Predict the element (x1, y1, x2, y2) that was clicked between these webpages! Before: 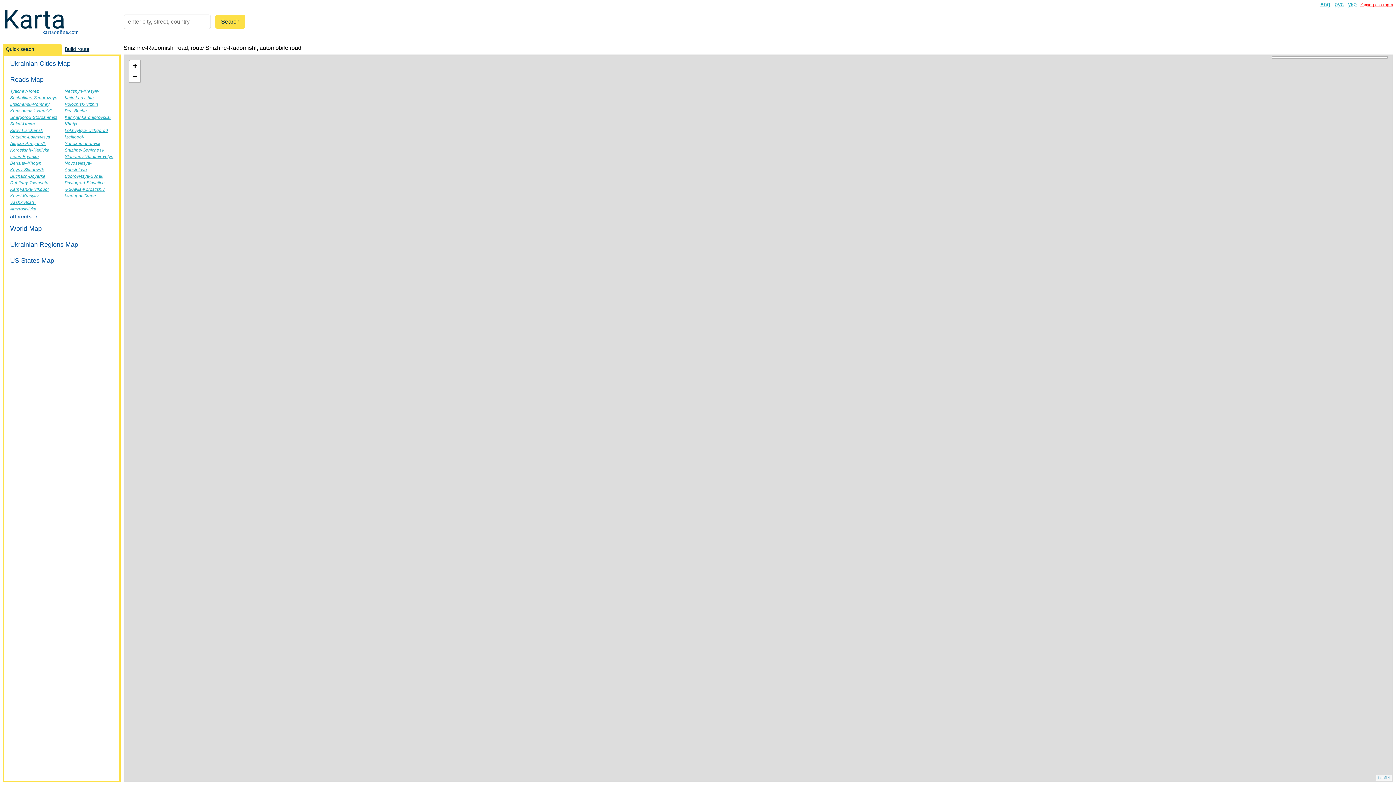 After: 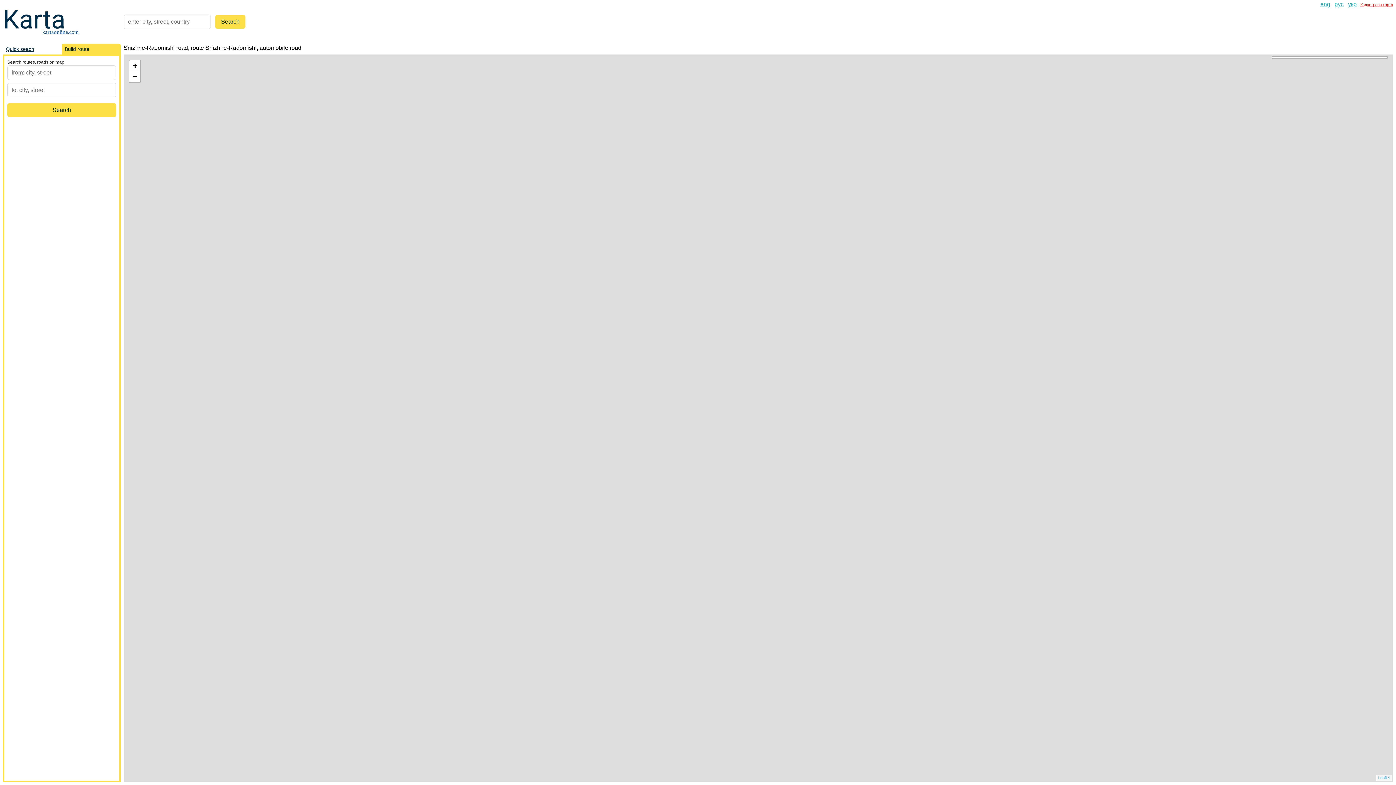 Action: bbox: (61, 43, 120, 54) label: Build route